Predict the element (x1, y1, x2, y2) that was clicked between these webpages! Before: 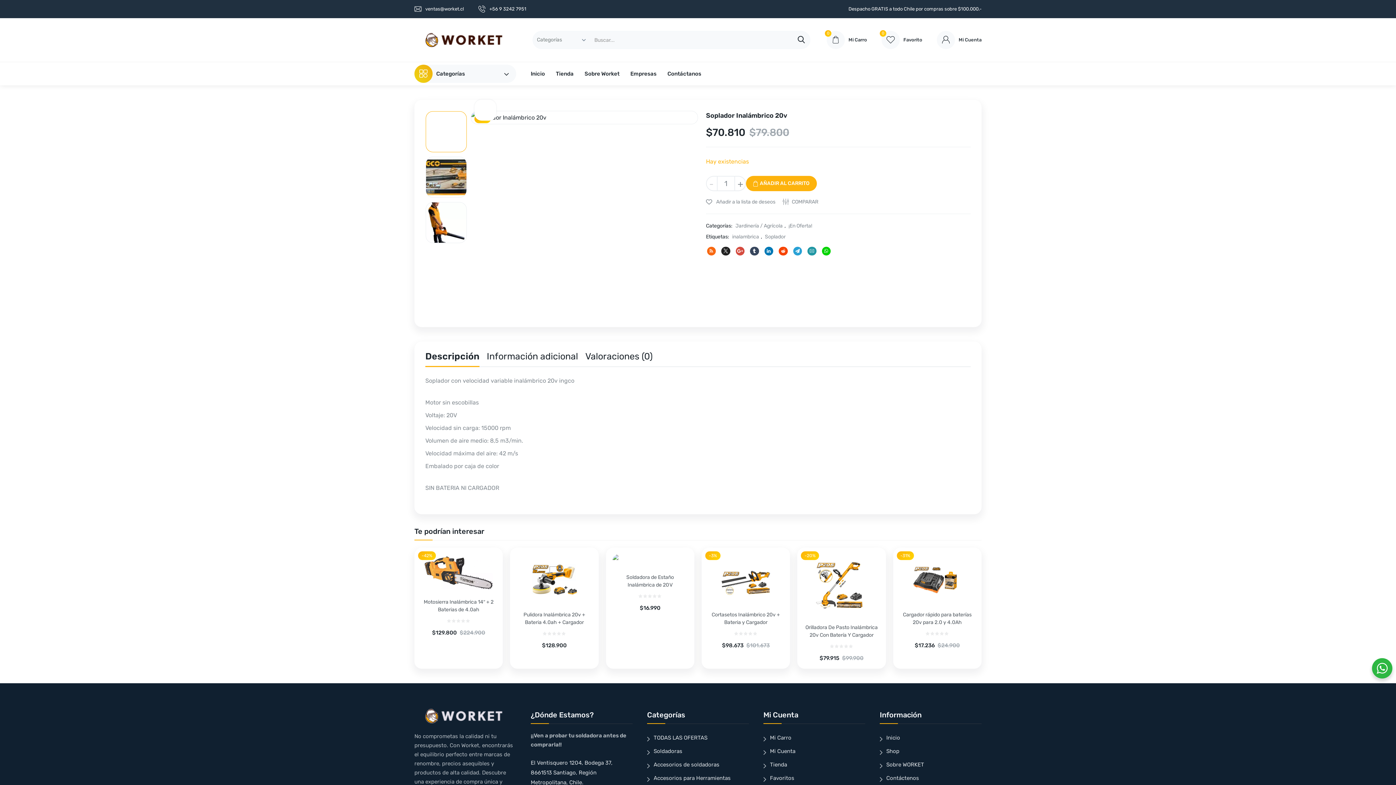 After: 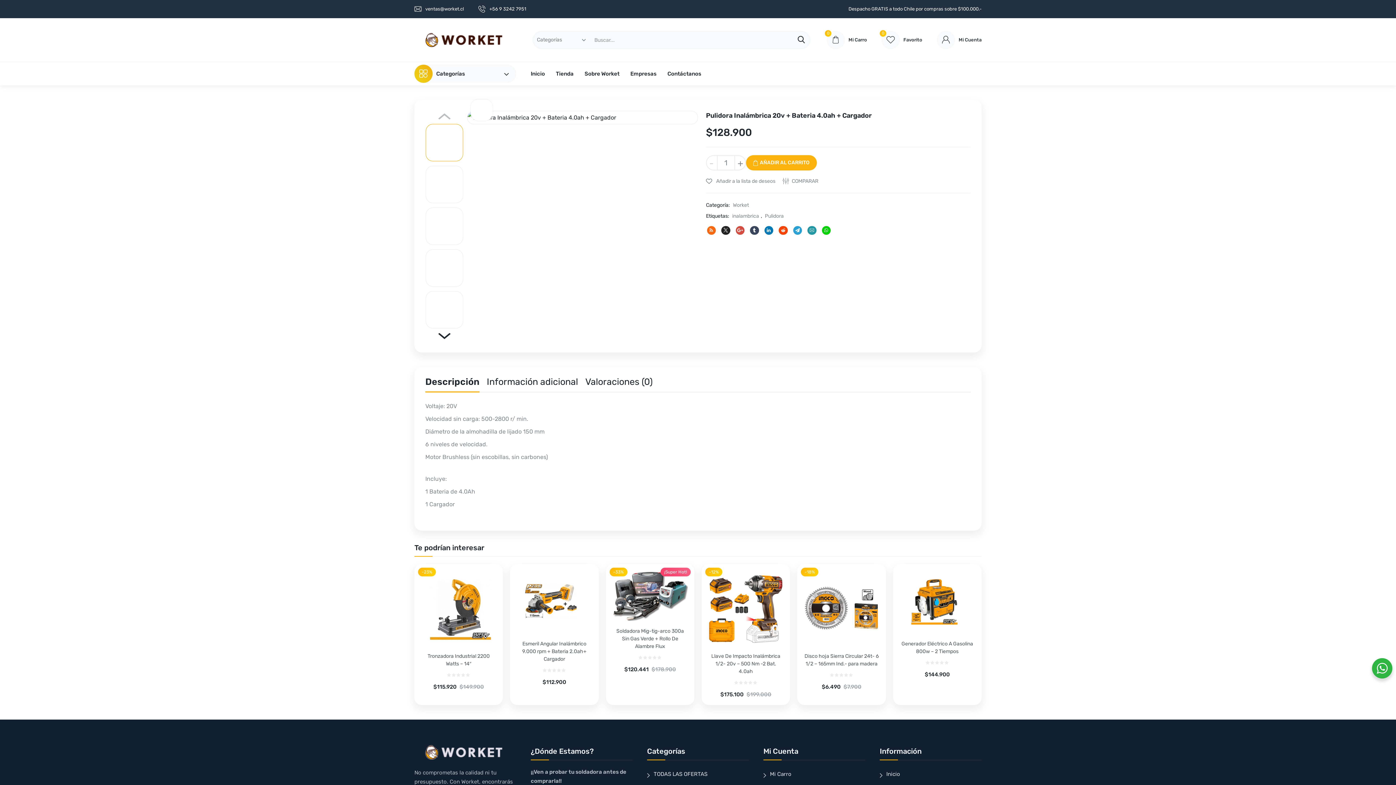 Action: bbox: (516, 611, 592, 626) label: Pulidora Inalámbrica 20v + Bateria 4.0ah + Cargador